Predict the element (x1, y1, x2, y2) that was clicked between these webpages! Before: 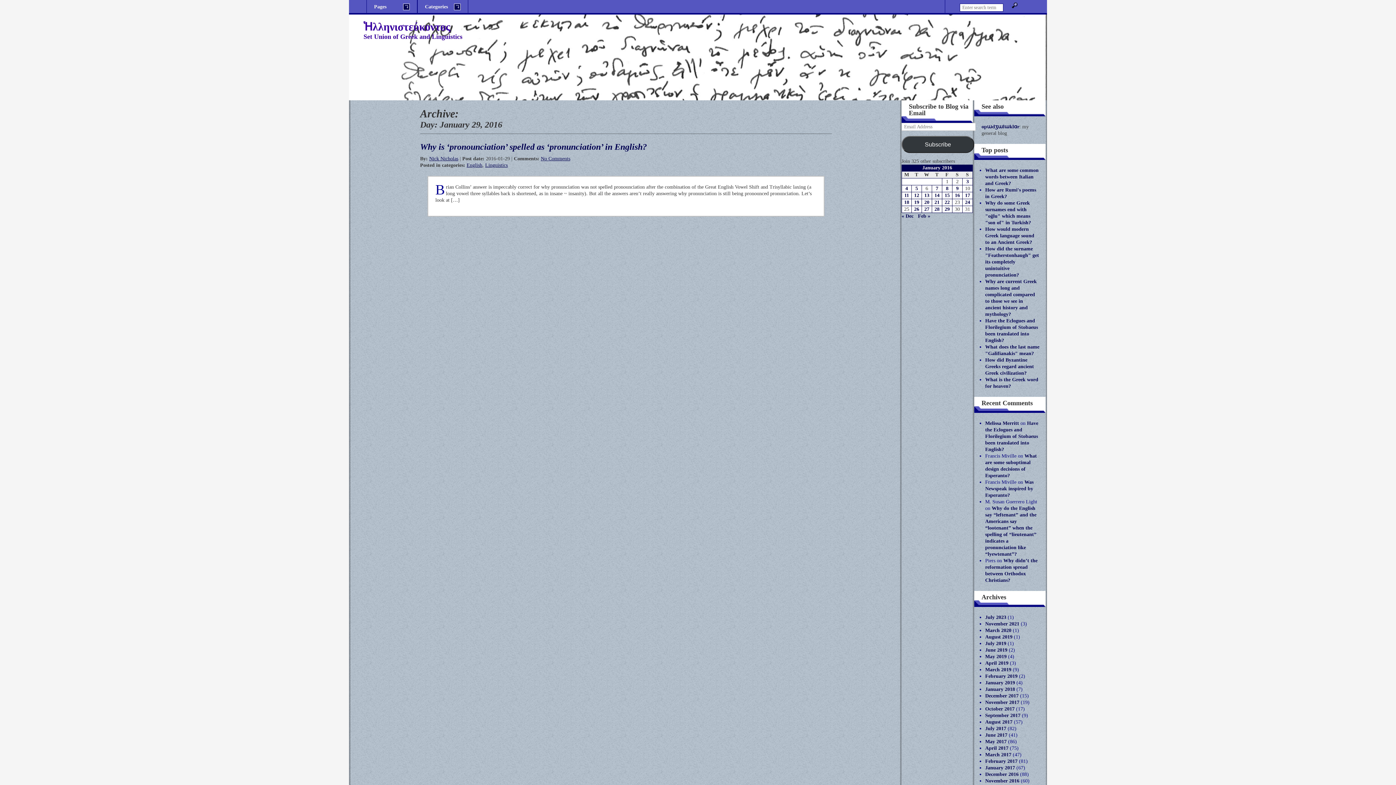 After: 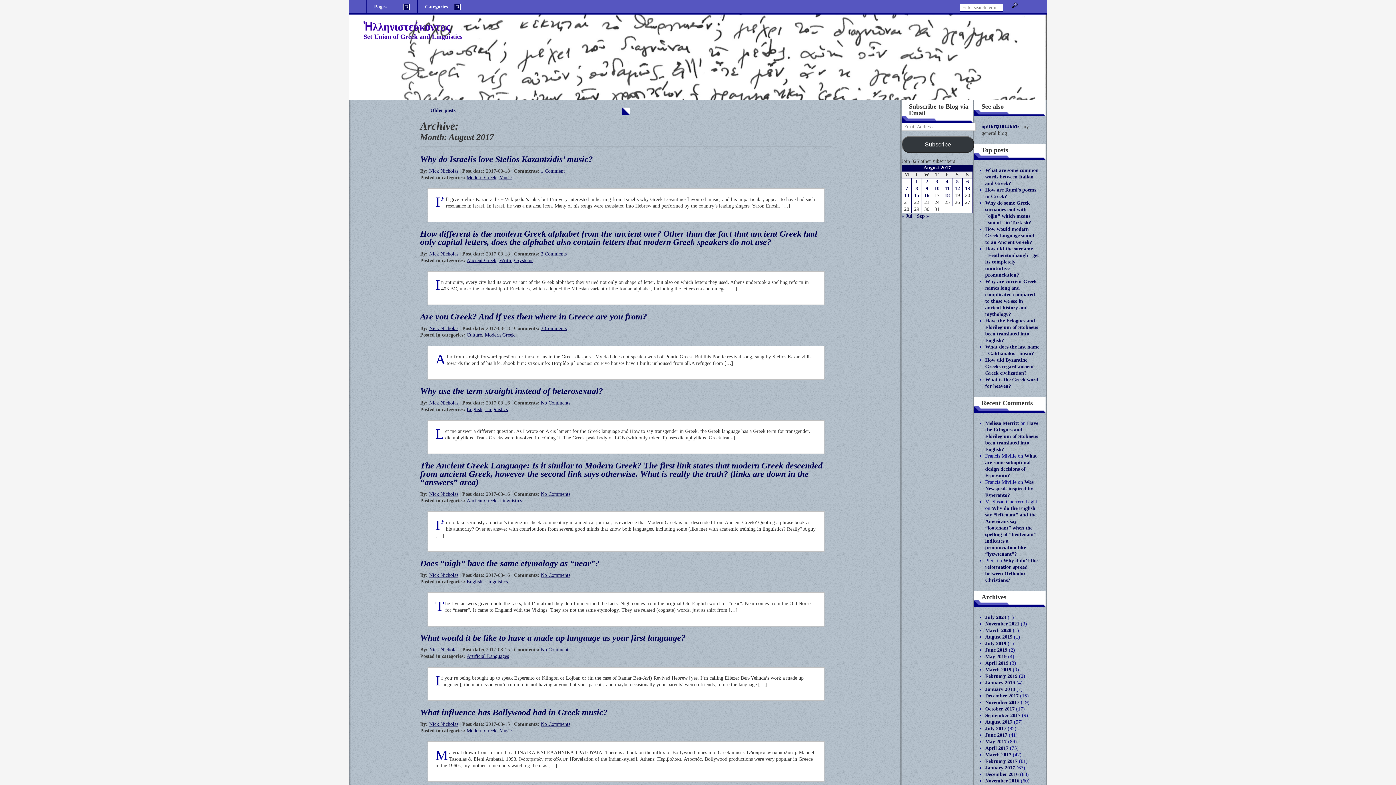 Action: label: August 2017 bbox: (985, 719, 1012, 725)